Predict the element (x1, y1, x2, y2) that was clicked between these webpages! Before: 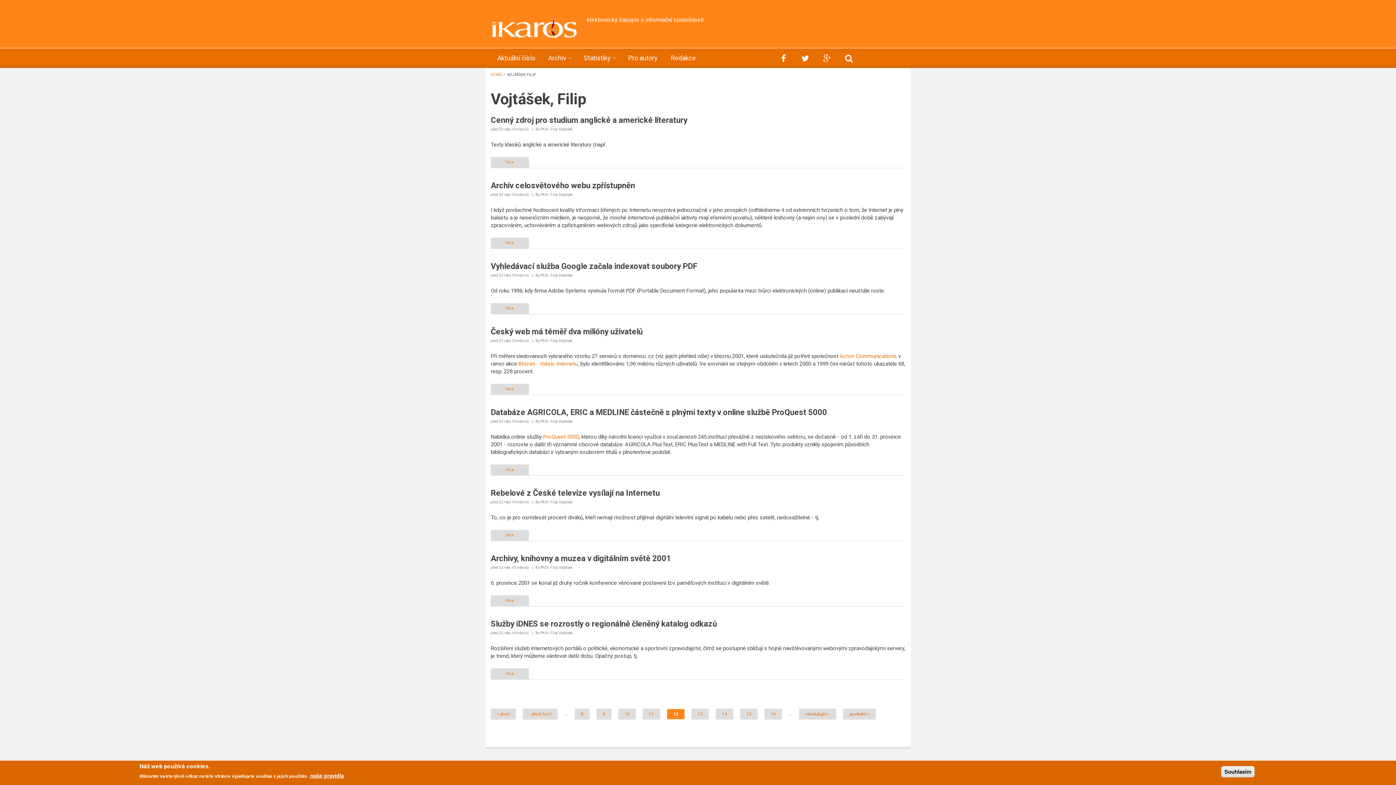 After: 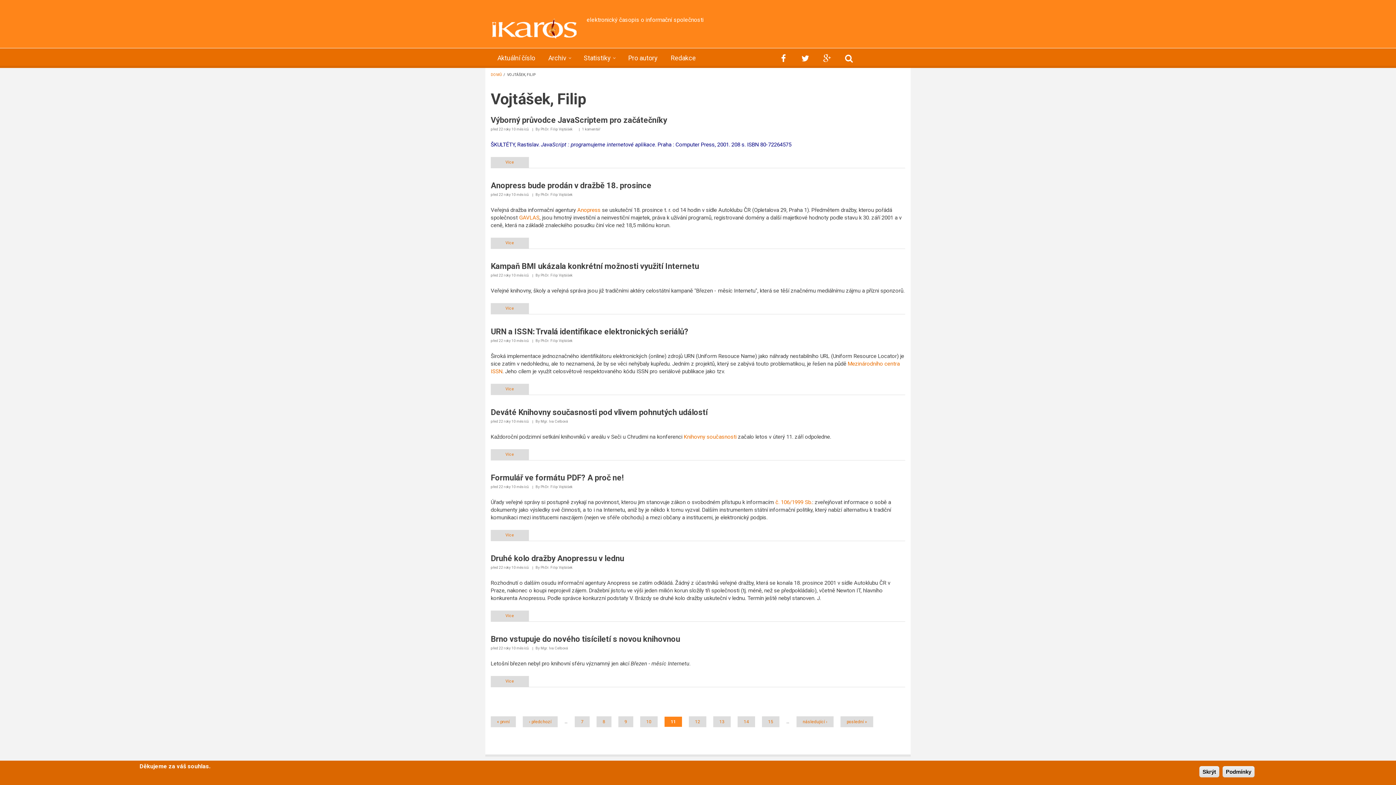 Action: label: ‹ předchozí bbox: (522, 709, 557, 720)